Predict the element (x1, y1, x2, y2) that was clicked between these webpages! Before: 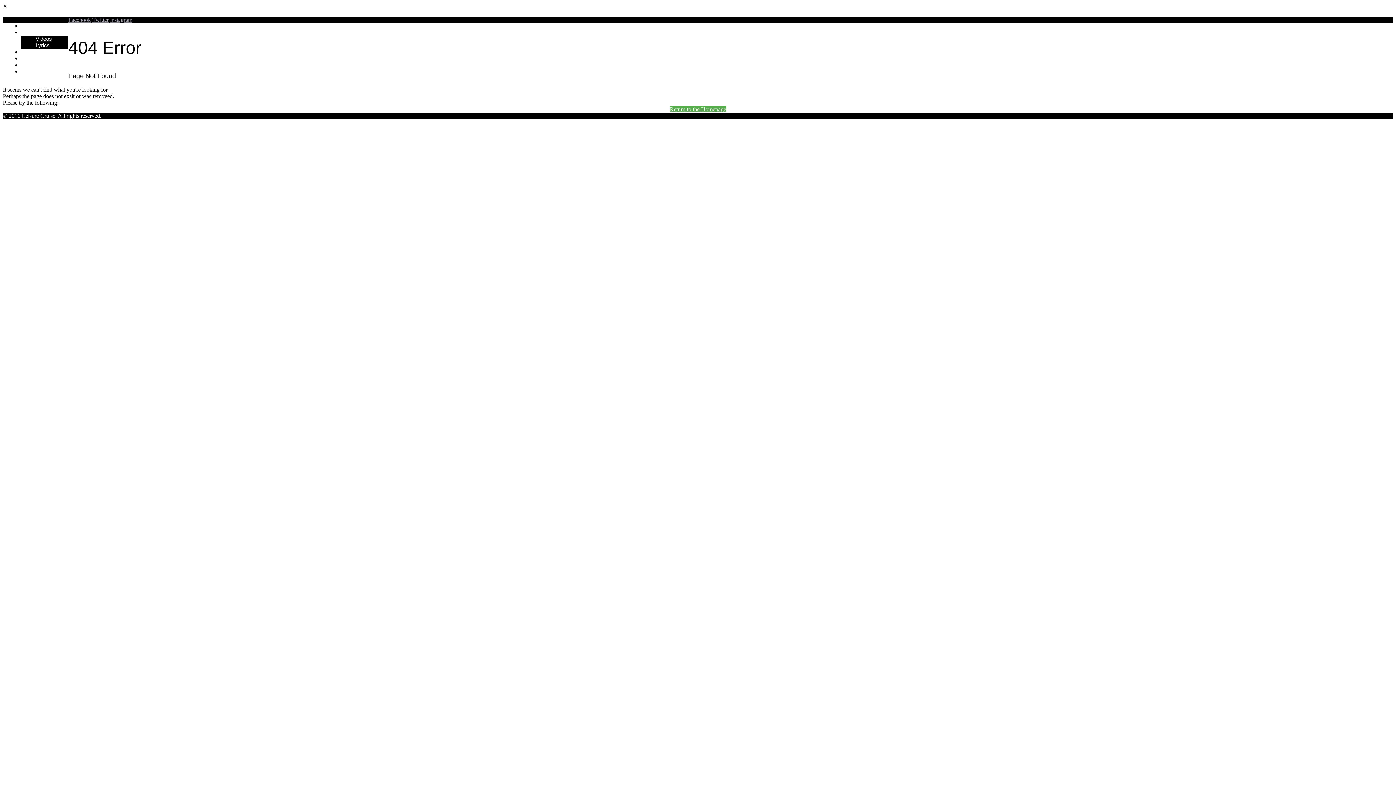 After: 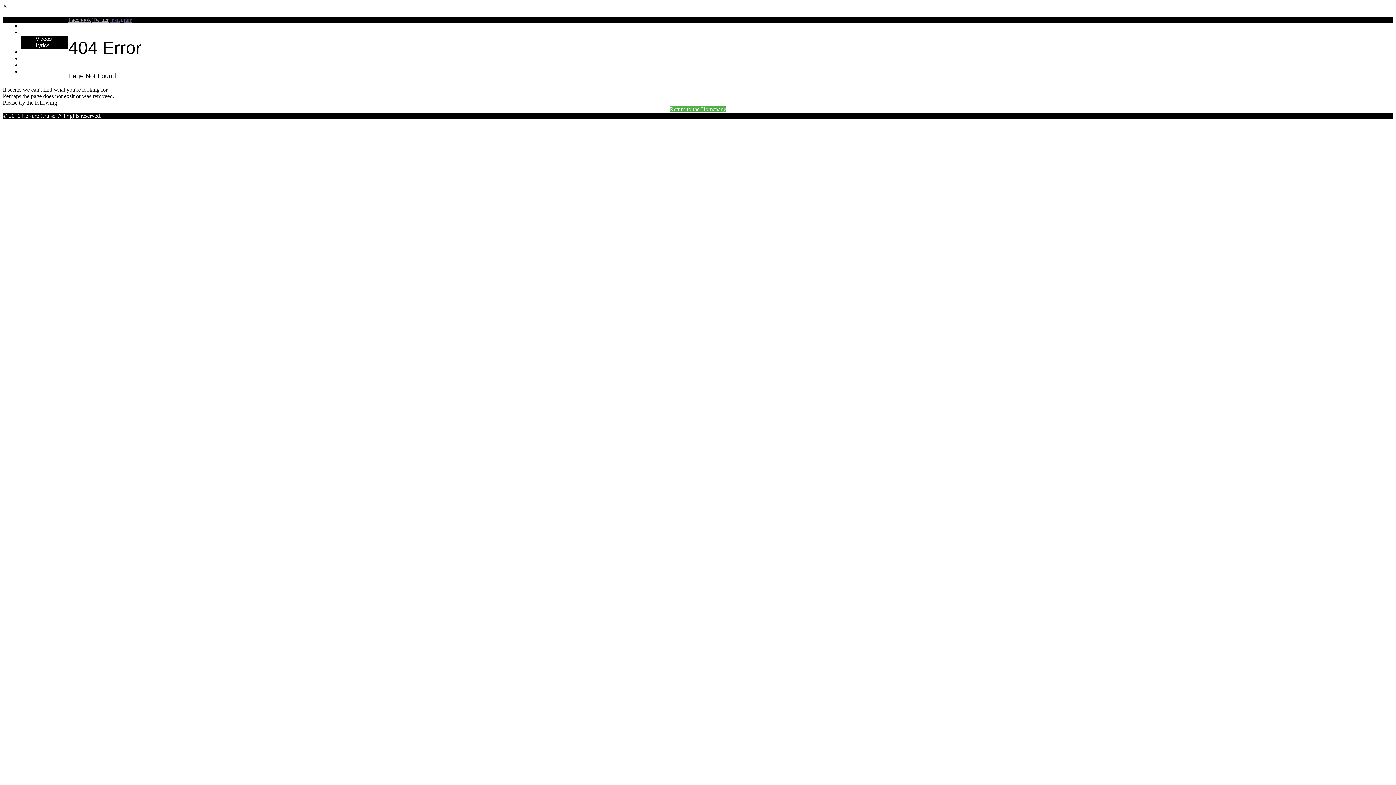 Action: bbox: (110, 16, 132, 22) label: instagram